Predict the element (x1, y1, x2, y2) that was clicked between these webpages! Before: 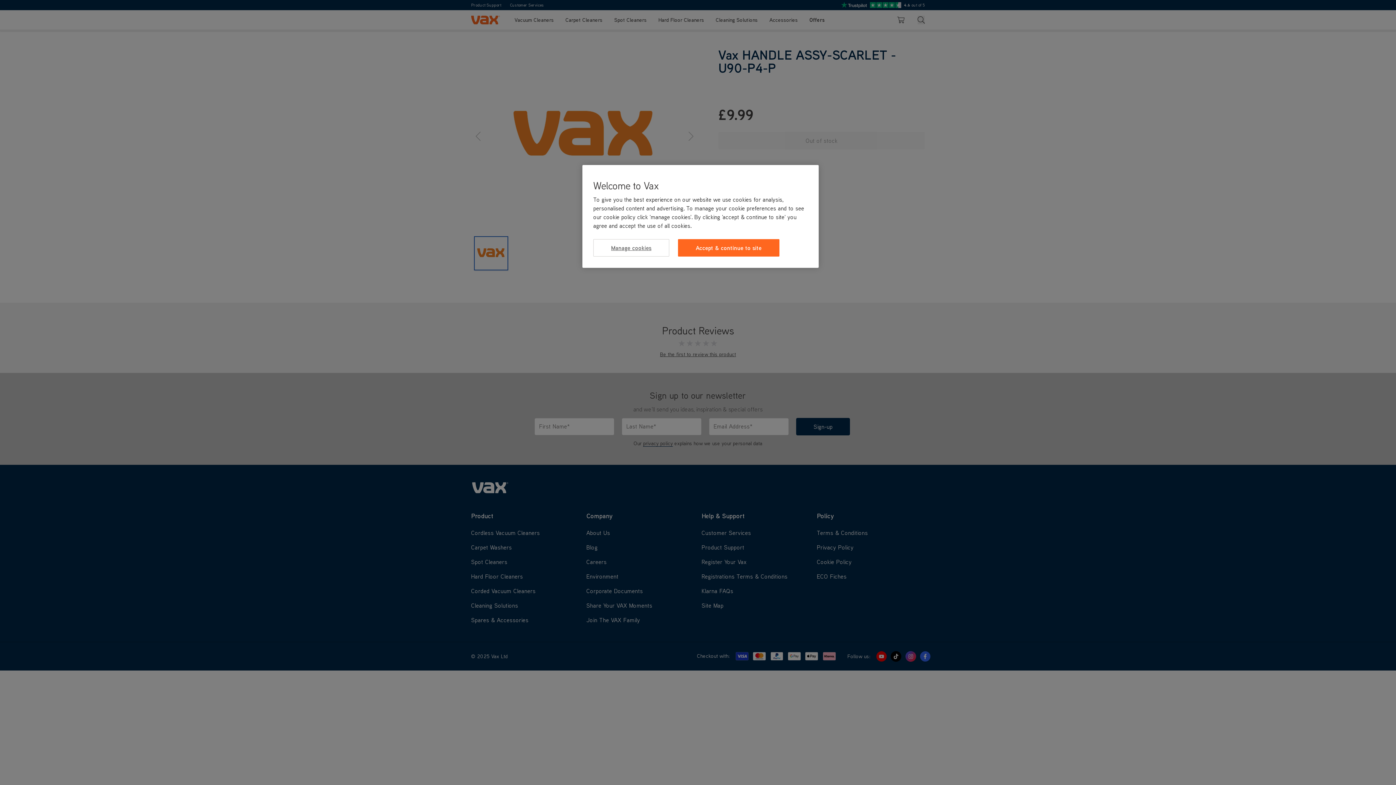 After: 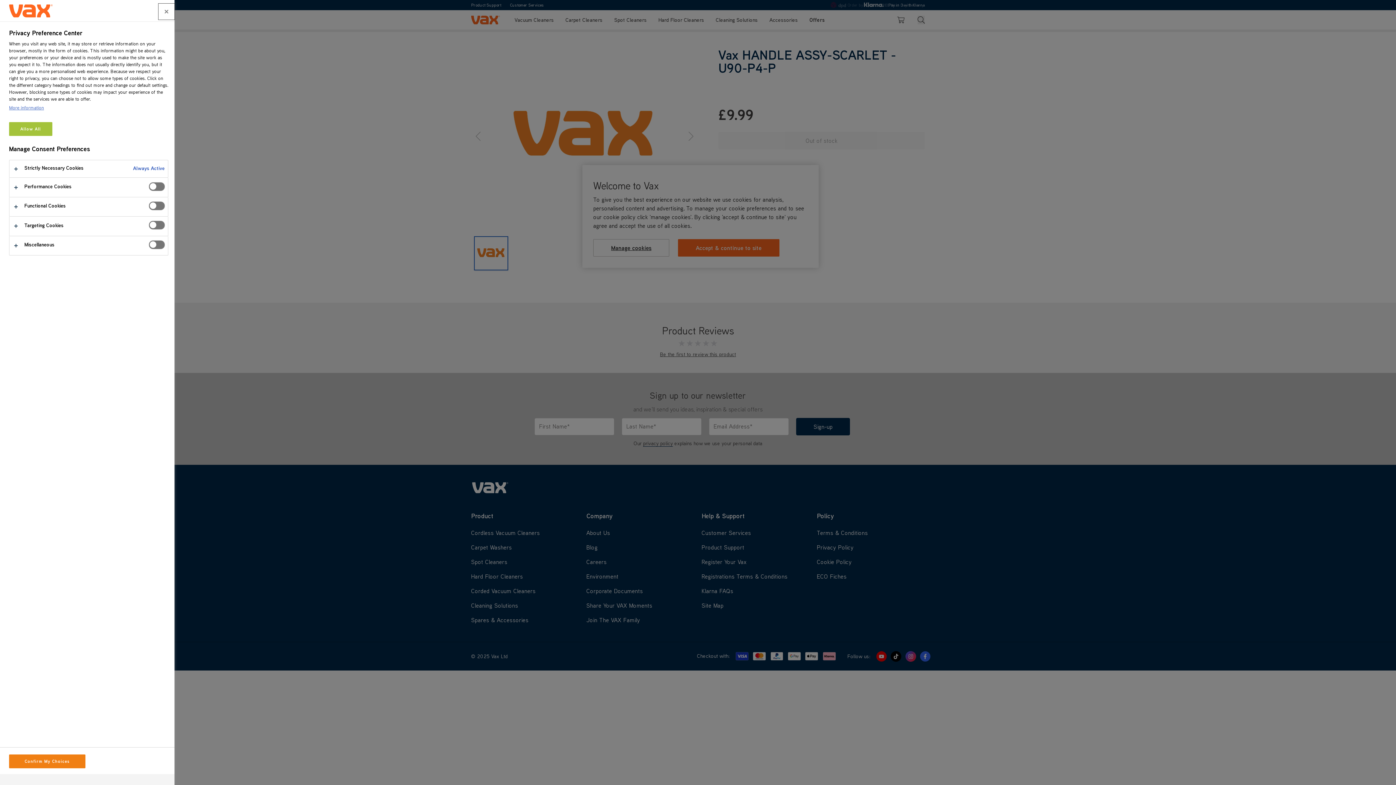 Action: label: Manage cookies bbox: (593, 239, 669, 256)